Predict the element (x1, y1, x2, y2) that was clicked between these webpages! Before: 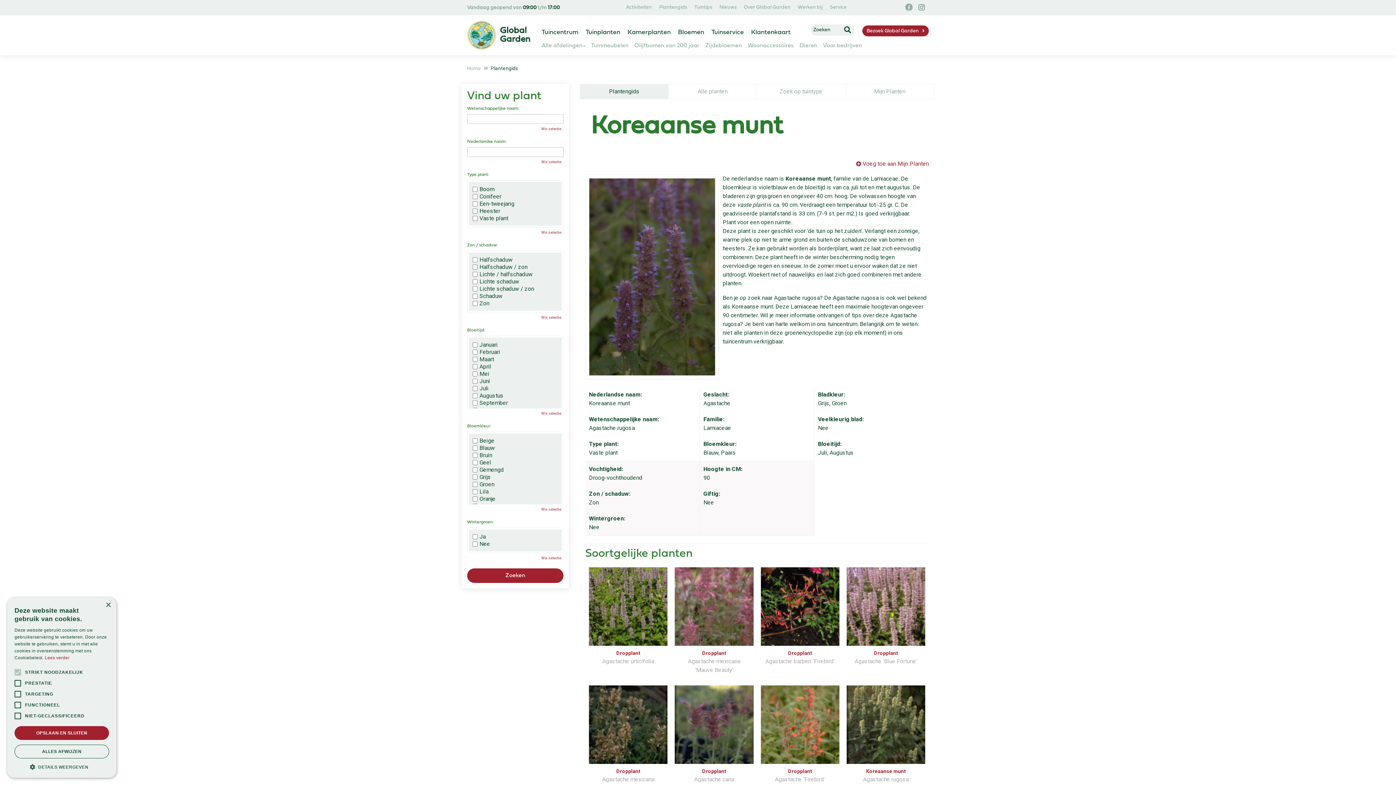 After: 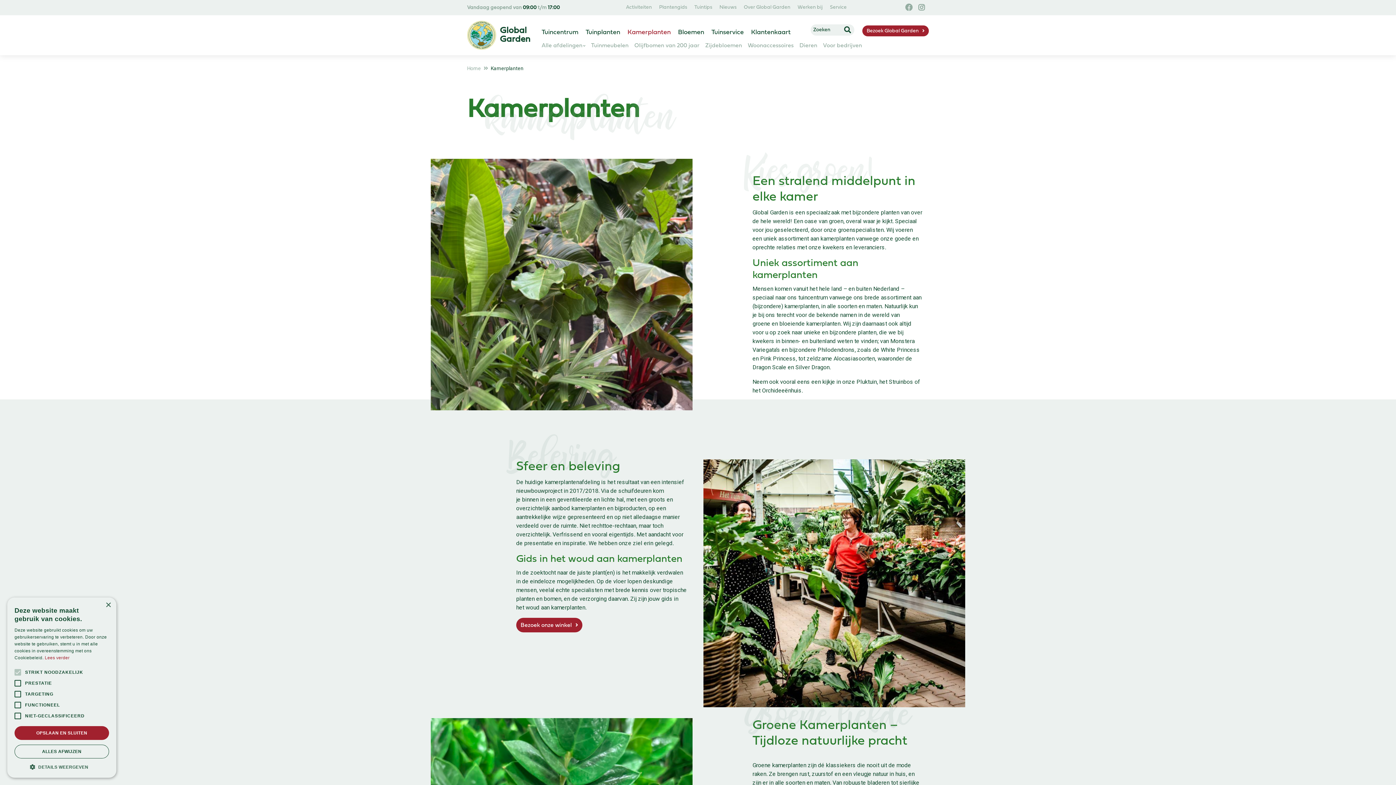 Action: label: Kamerplanten bbox: (624, 23, 674, 42)